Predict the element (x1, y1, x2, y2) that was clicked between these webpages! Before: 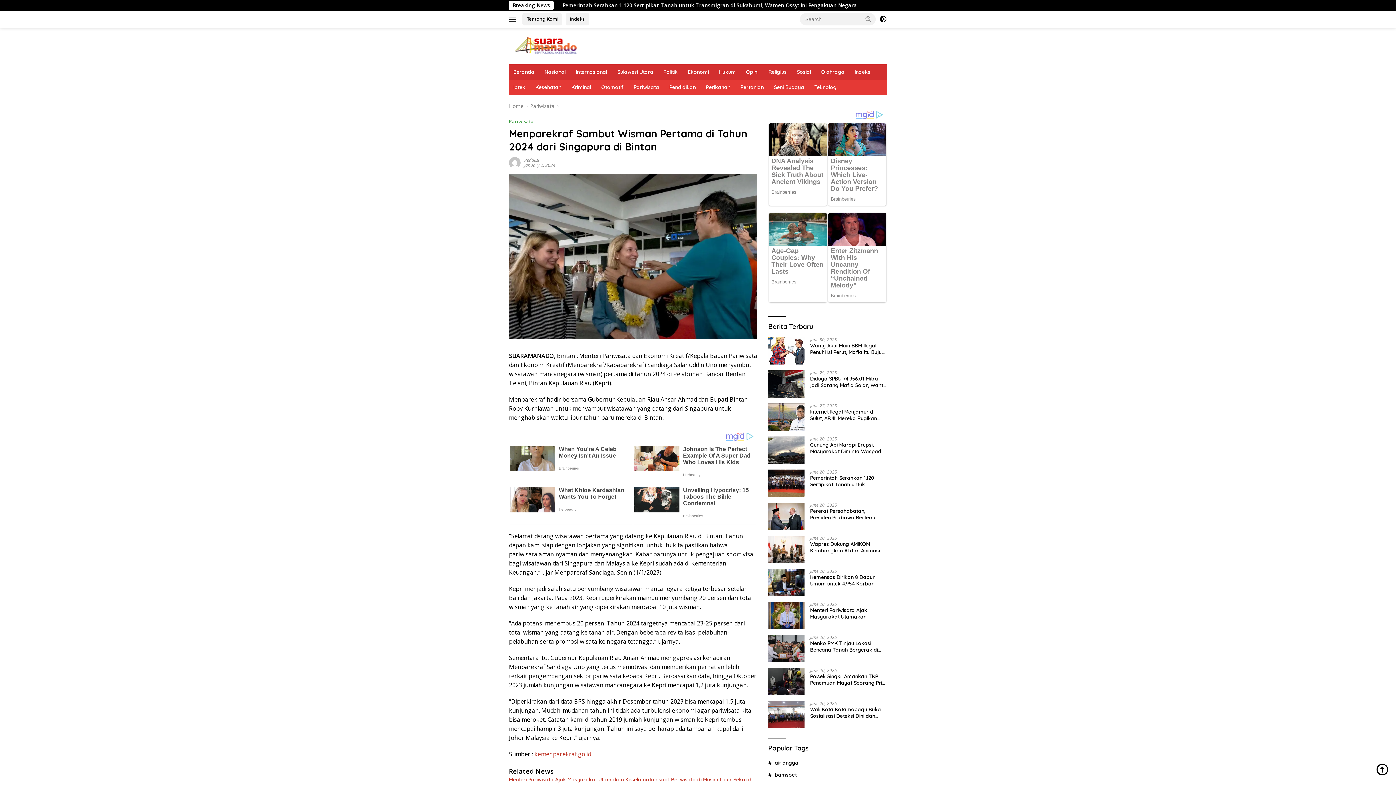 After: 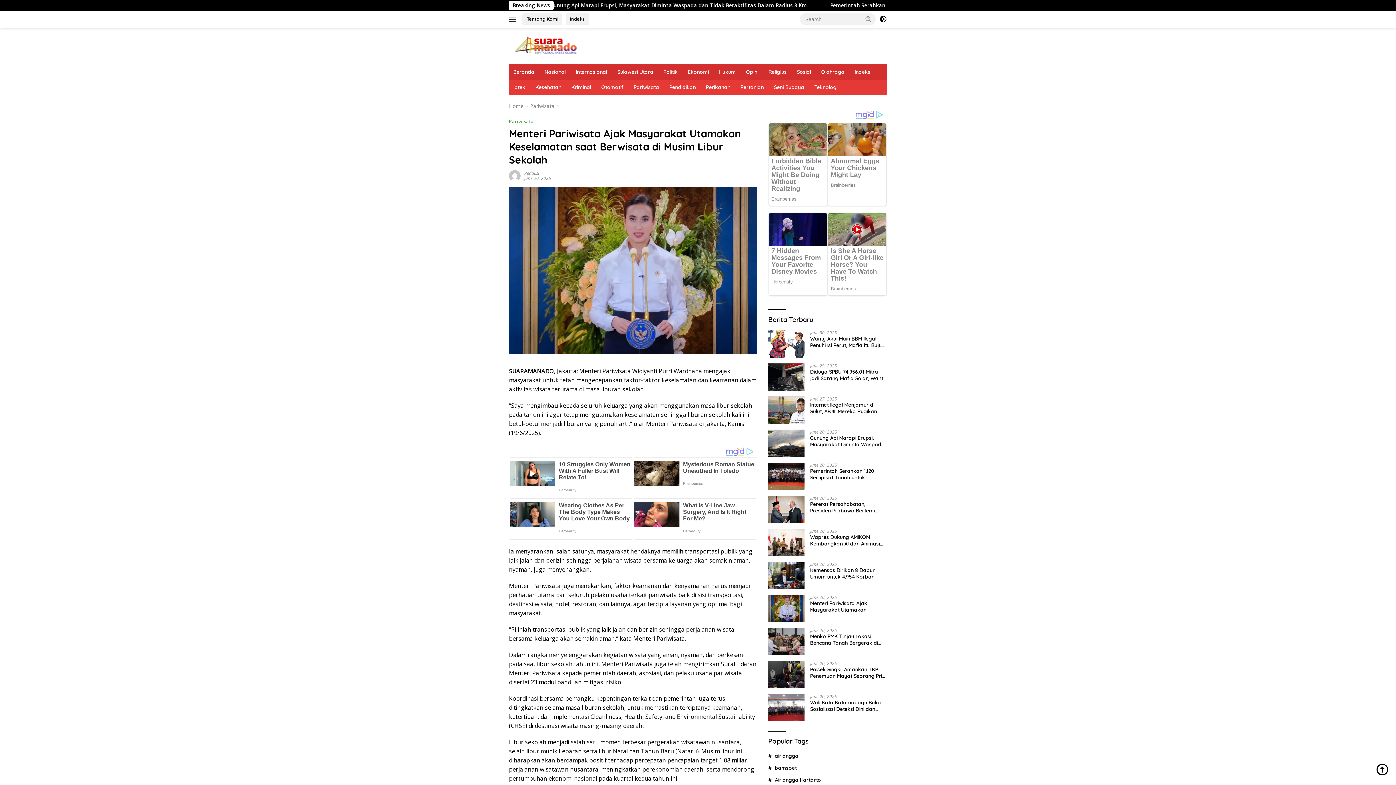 Action: label: Menteri Pariwisata Ajak Masyarakat Utamakan Keselamatan saat Berwisata di Musim Libur Sekolah bbox: (810, 683, 887, 696)